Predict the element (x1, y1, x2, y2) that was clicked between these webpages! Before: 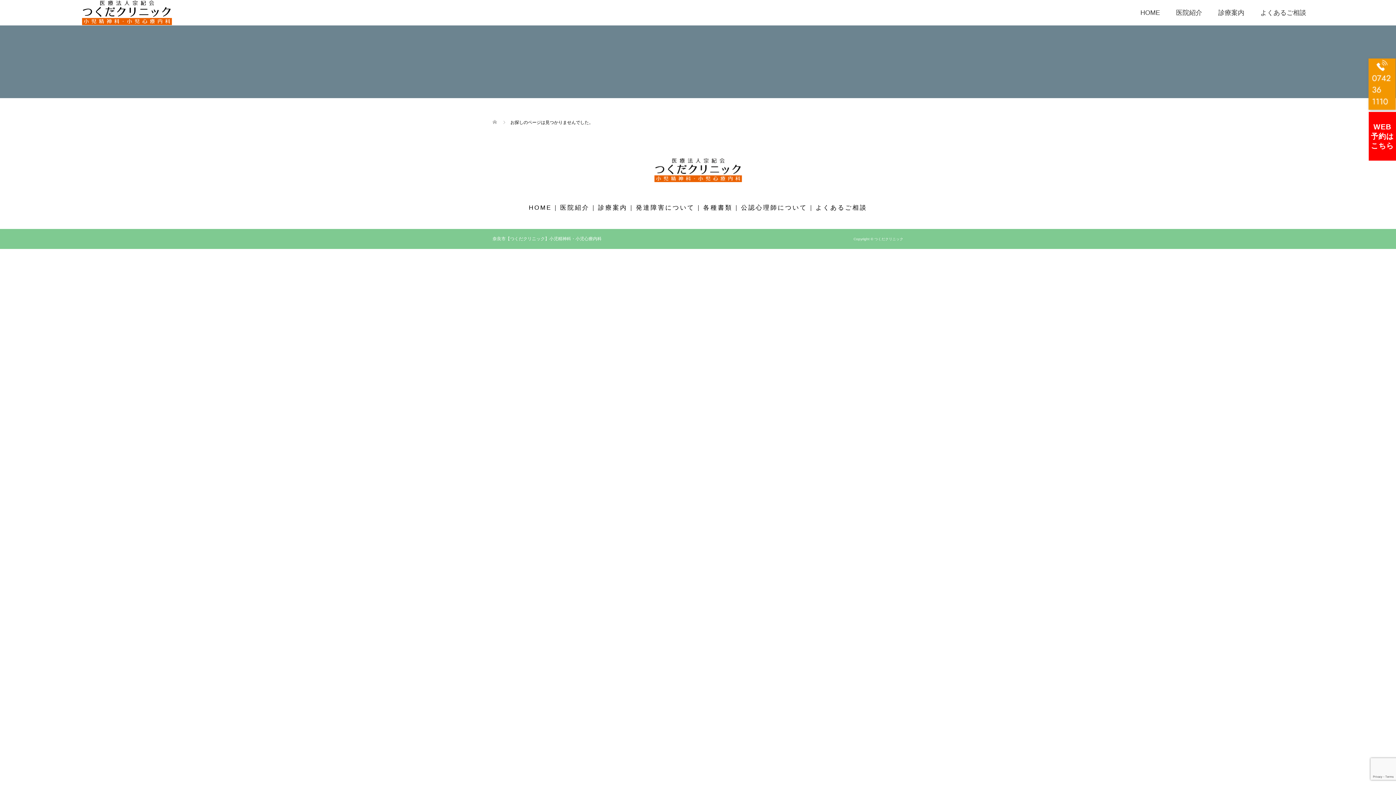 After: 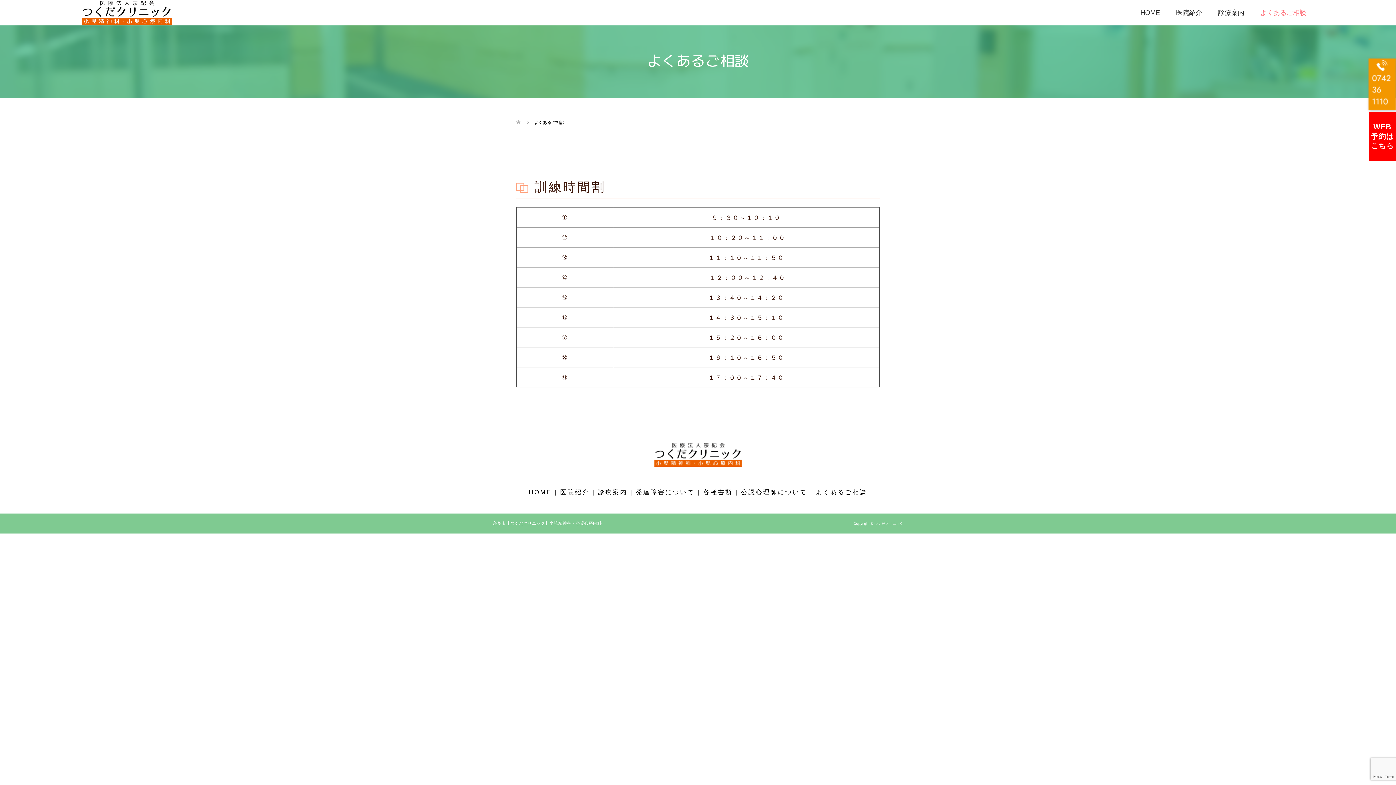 Action: label: よくあるご相談 bbox: (1252, 0, 1314, 25)